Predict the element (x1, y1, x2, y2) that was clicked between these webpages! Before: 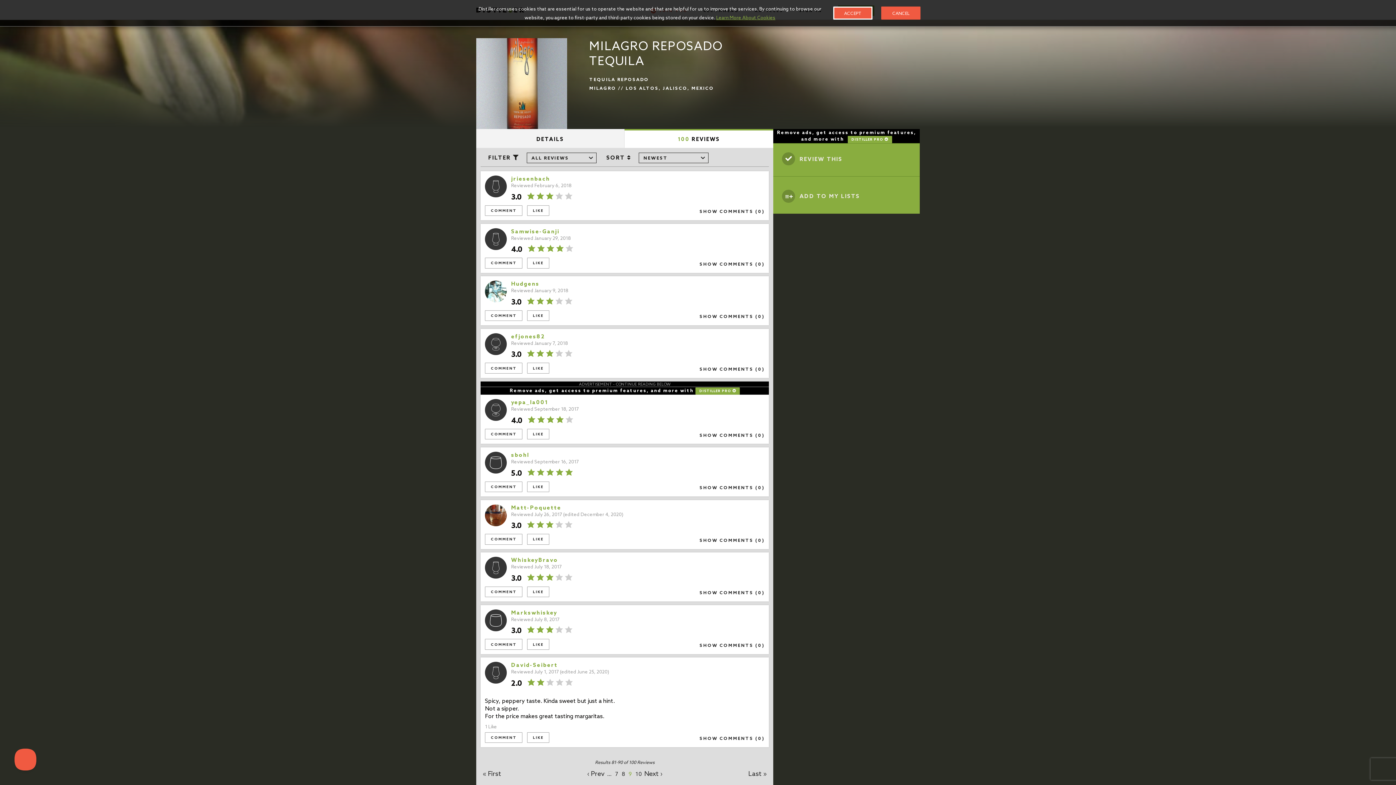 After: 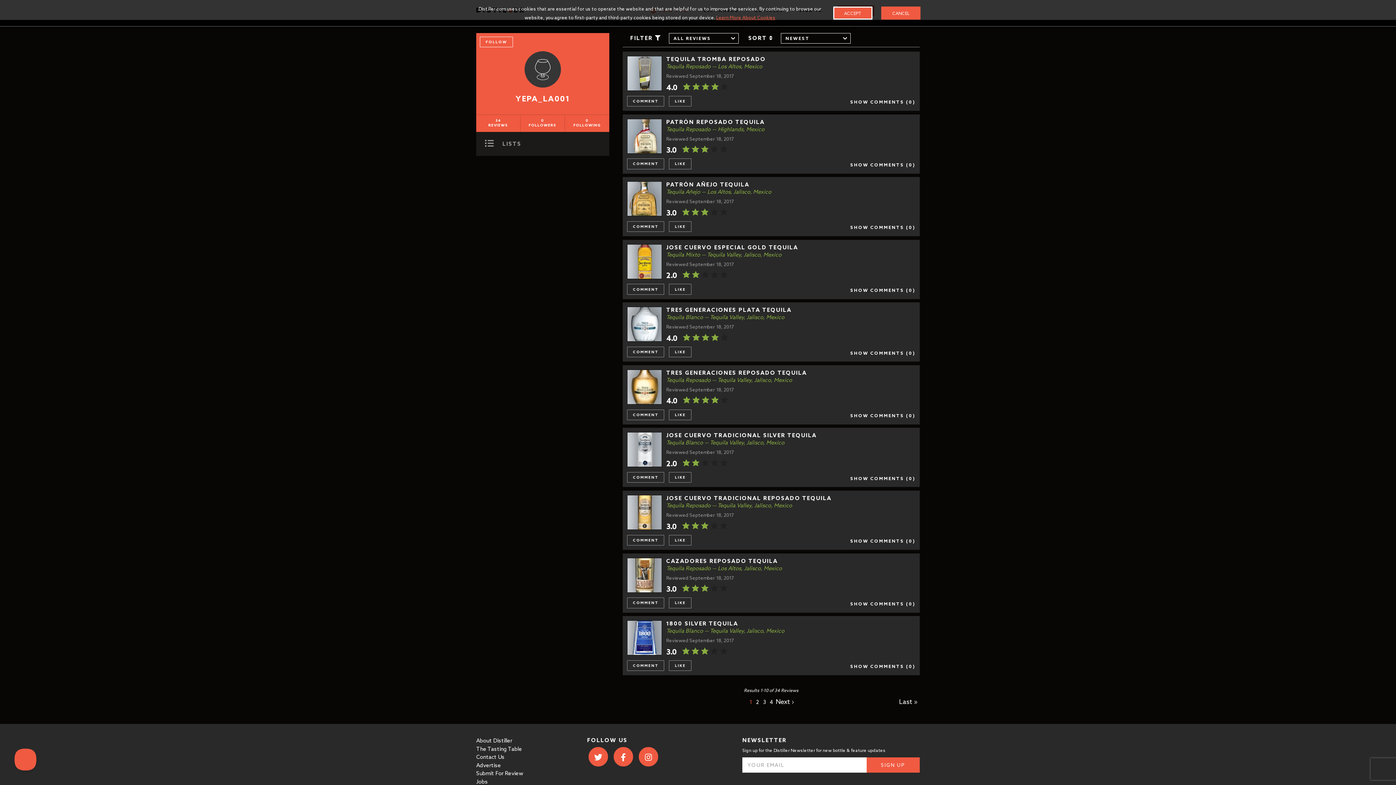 Action: bbox: (485, 399, 506, 421)